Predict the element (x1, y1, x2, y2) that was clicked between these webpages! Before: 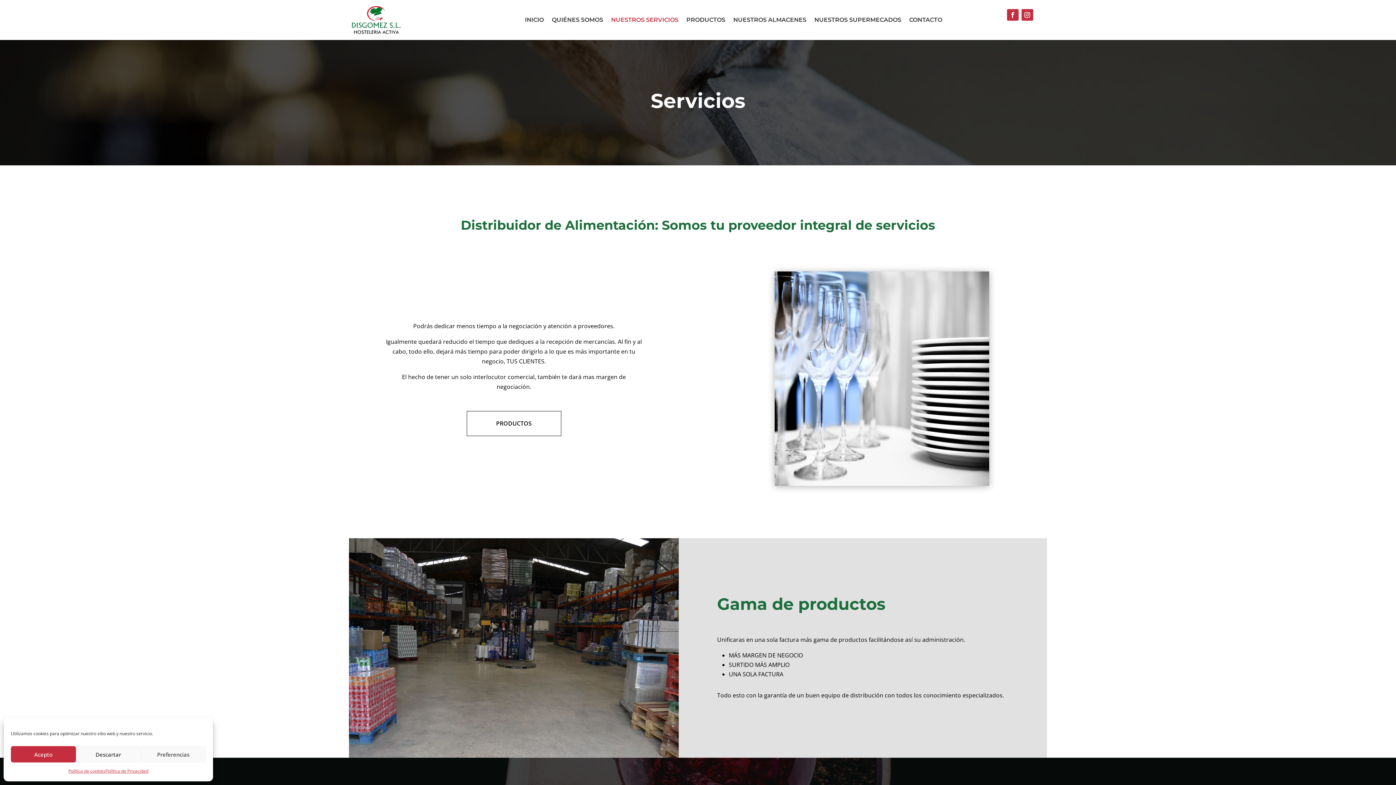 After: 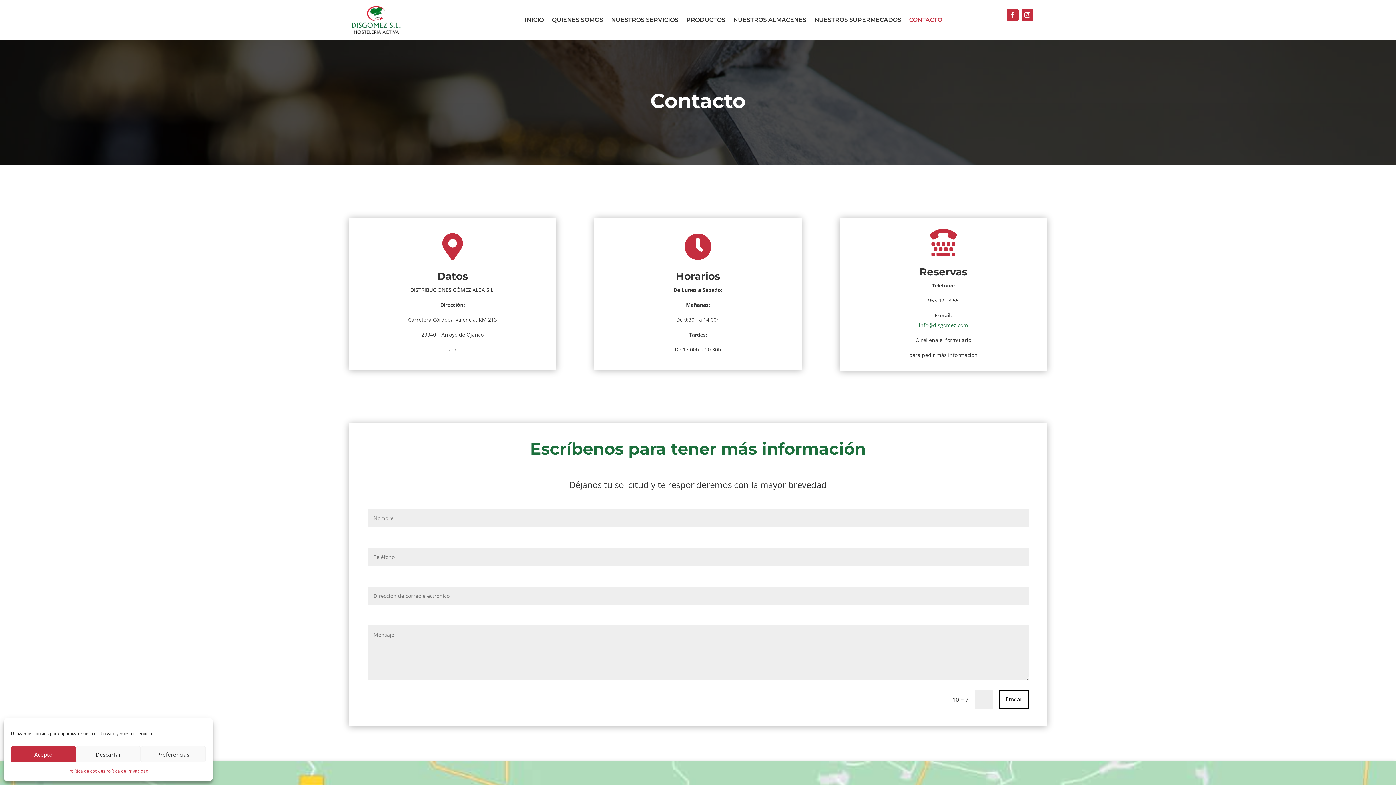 Action: label: CONTACTO bbox: (909, 3, 942, 36)